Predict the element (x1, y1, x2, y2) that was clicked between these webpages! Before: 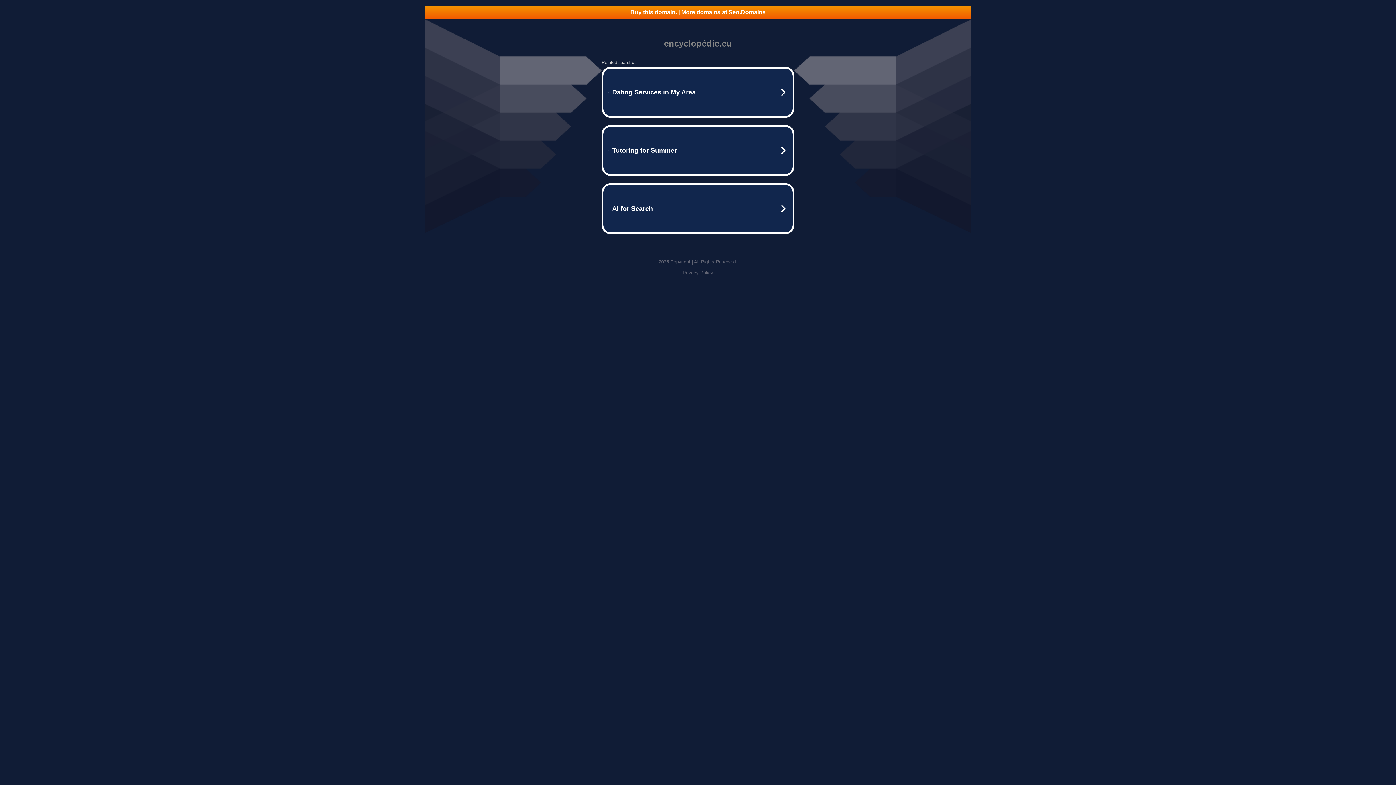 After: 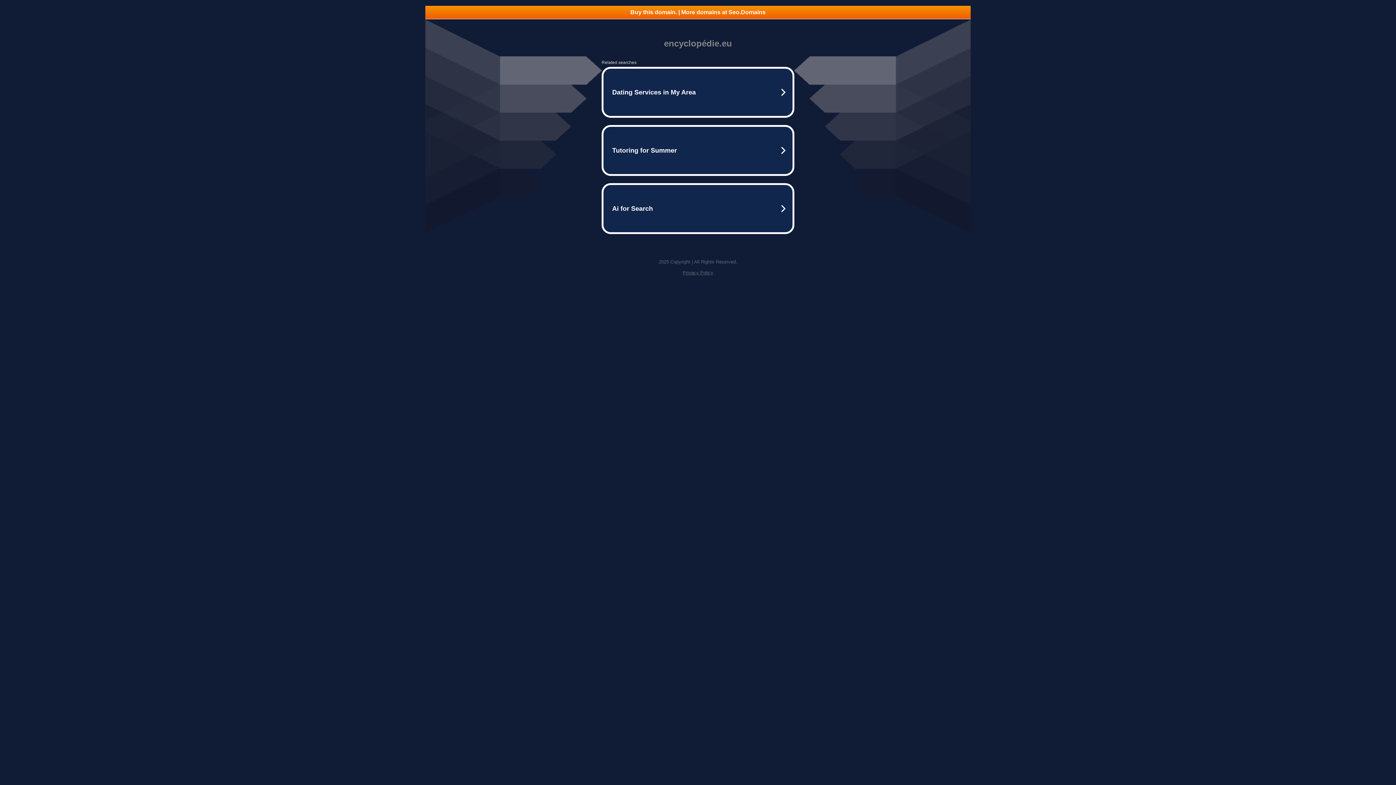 Action: label: Buy this domain. | More domains at Seo.Domains bbox: (425, 5, 970, 18)